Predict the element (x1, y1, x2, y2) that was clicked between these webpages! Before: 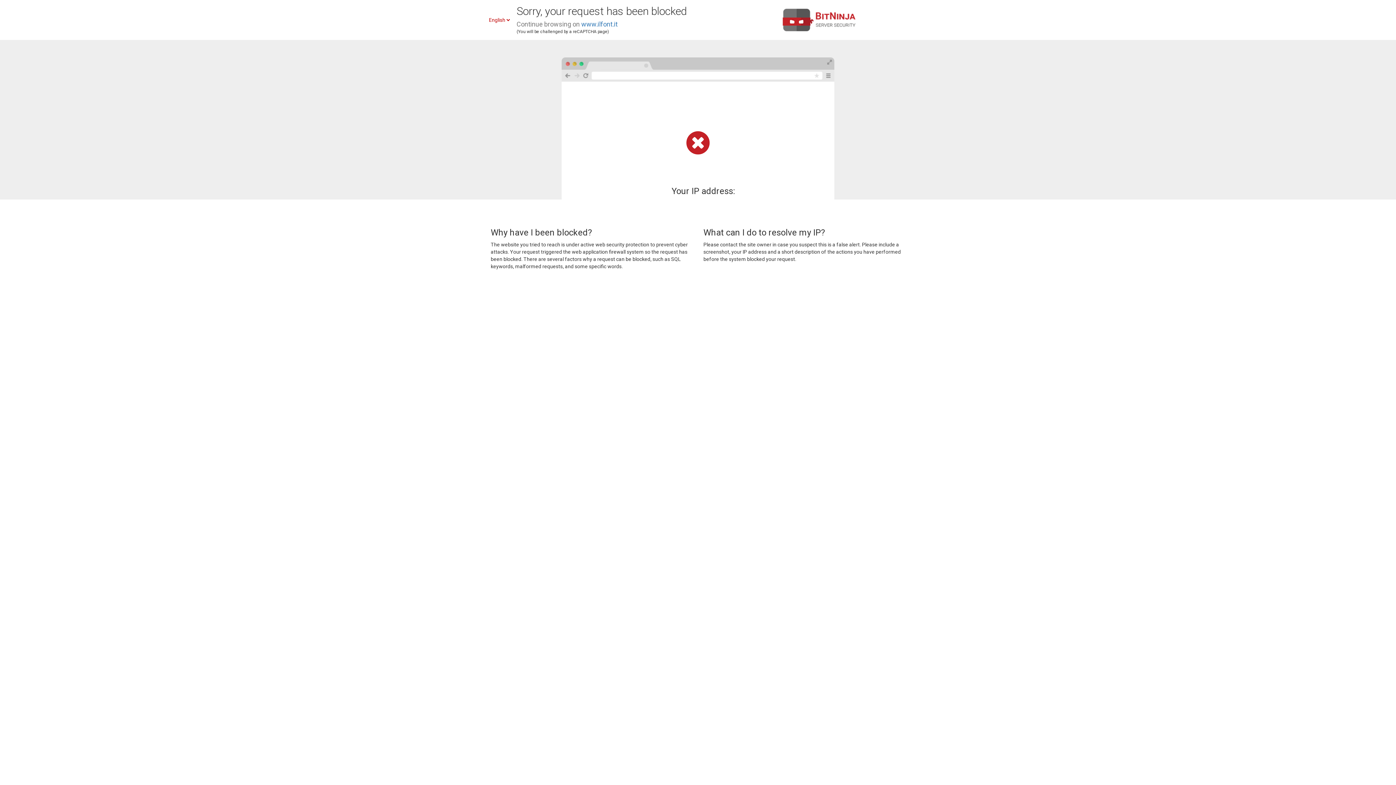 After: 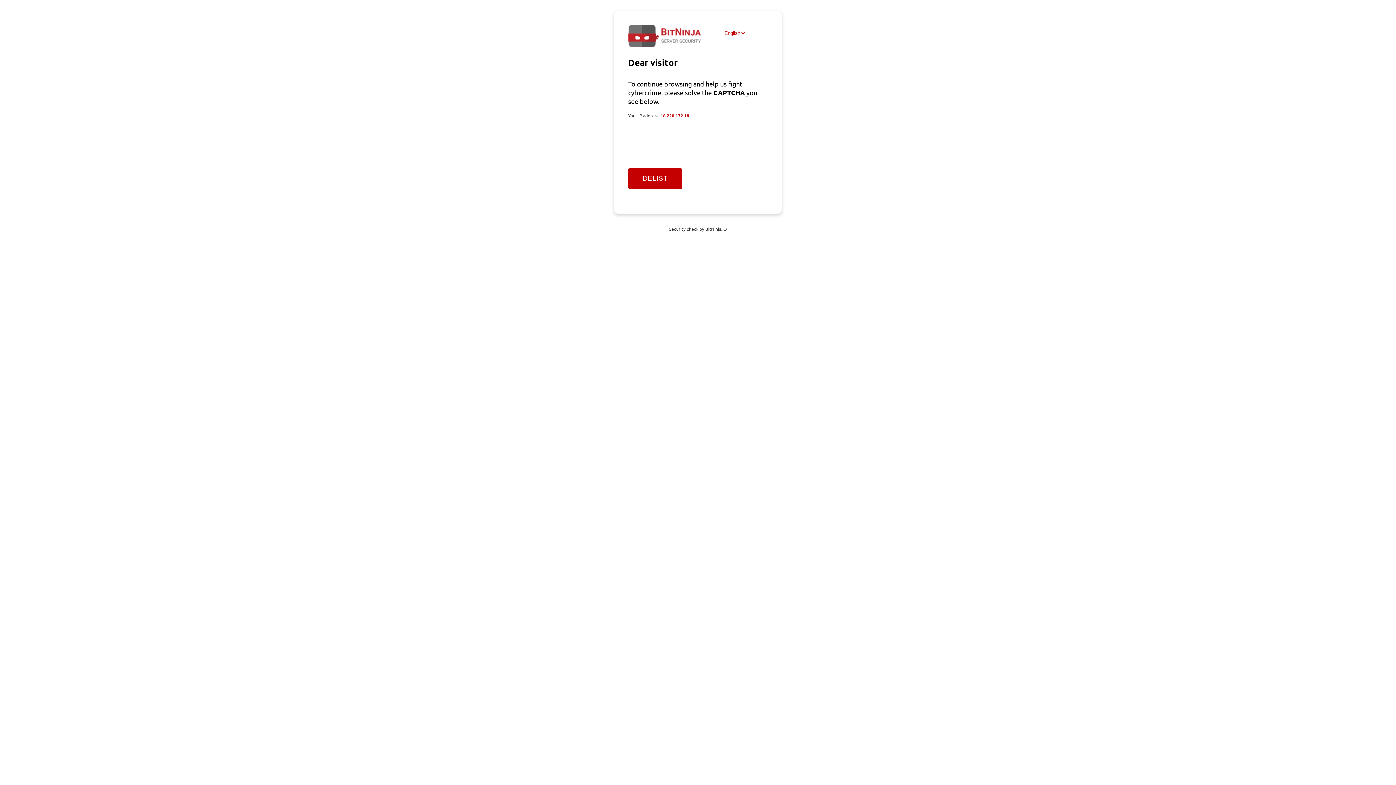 Action: label: www.ilfont.it bbox: (581, 20, 617, 28)